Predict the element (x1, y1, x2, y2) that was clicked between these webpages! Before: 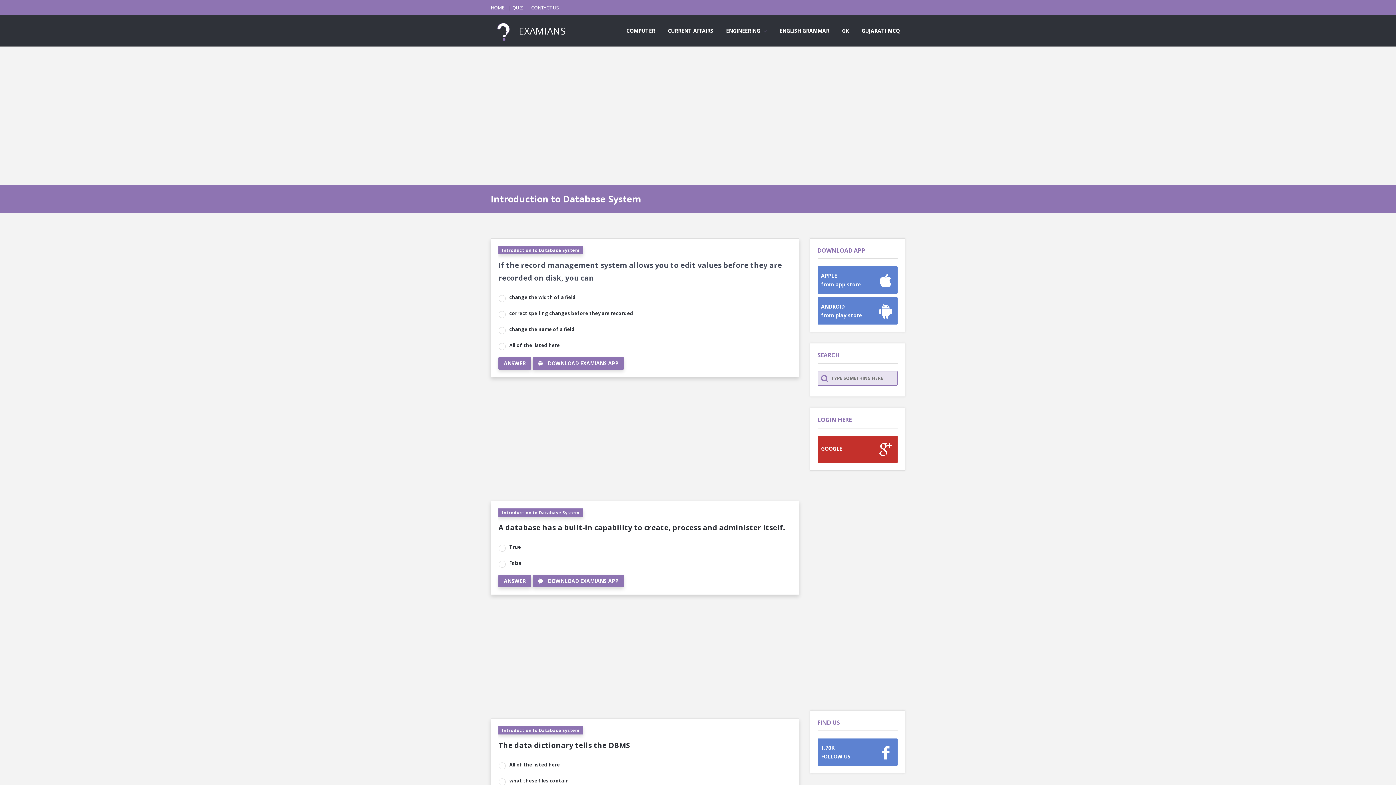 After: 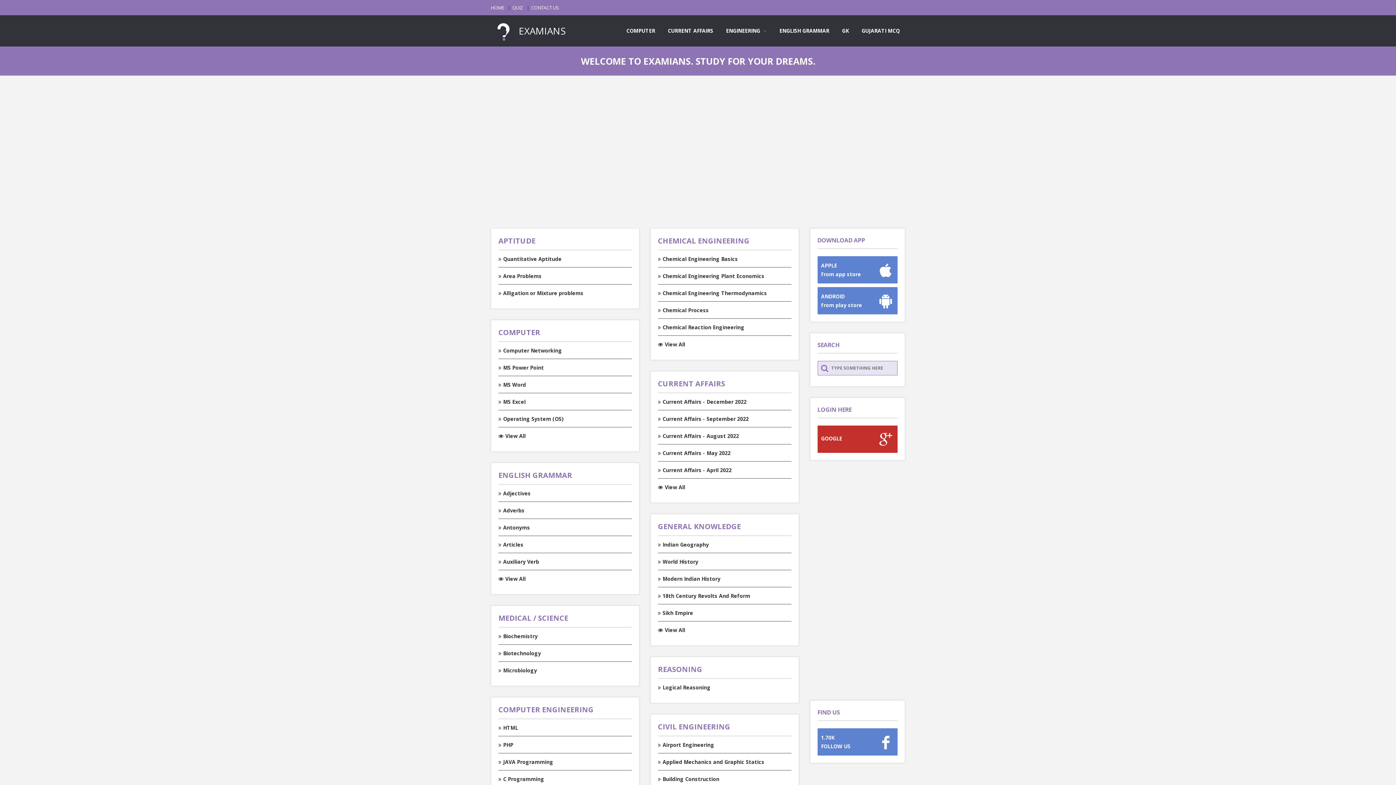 Action: bbox: (490, 24, 565, 37) label:  EXAMIANS